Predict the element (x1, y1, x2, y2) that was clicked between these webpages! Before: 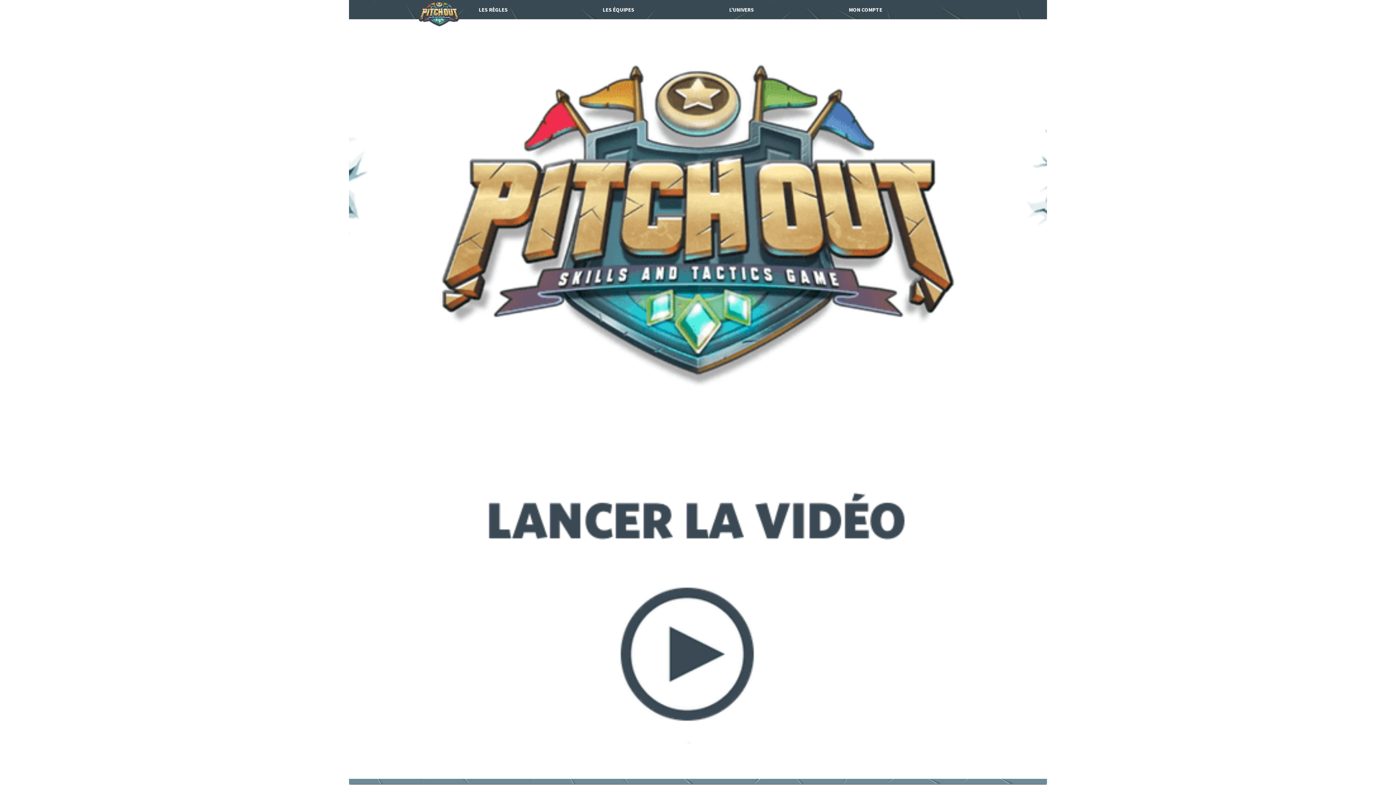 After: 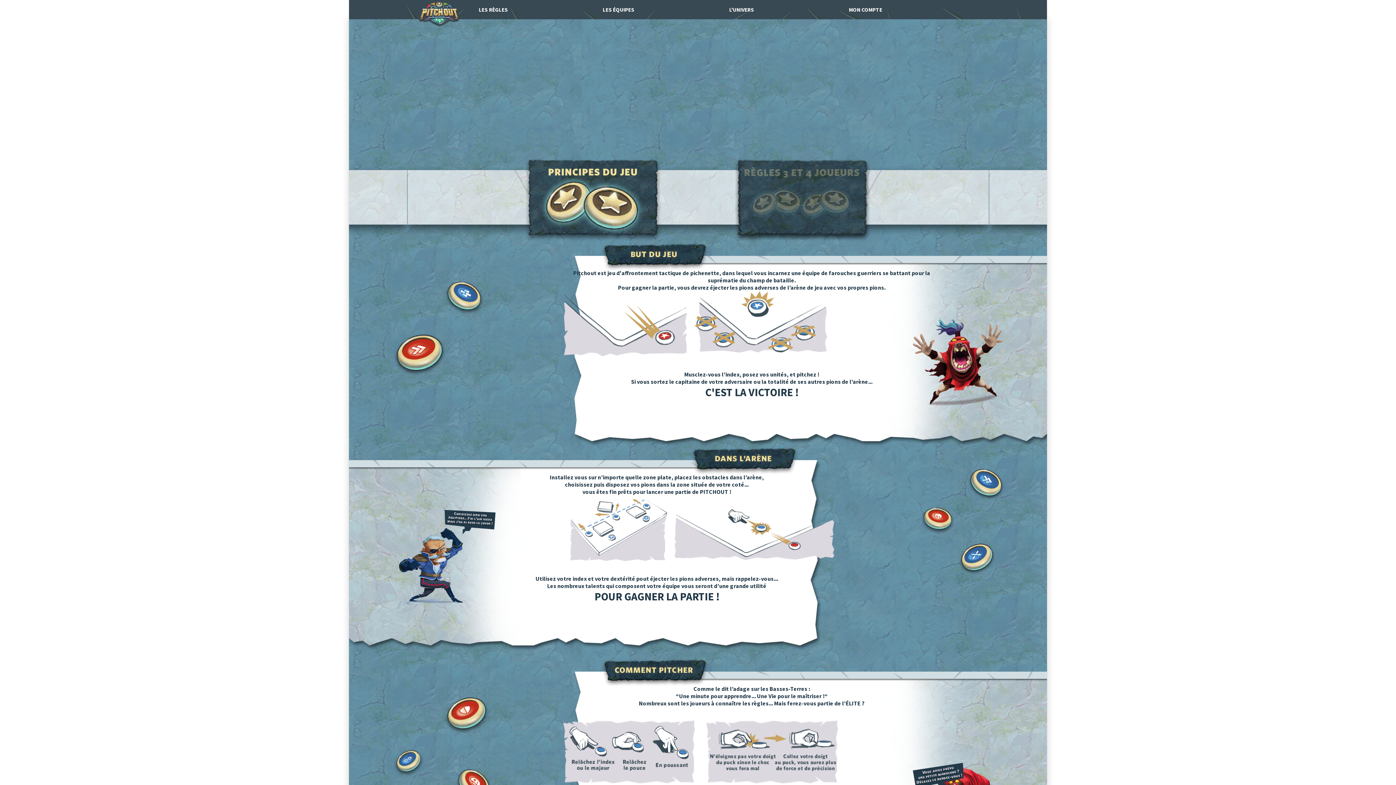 Action: label: LES RÈGLES bbox: (478, 5, 508, 14)